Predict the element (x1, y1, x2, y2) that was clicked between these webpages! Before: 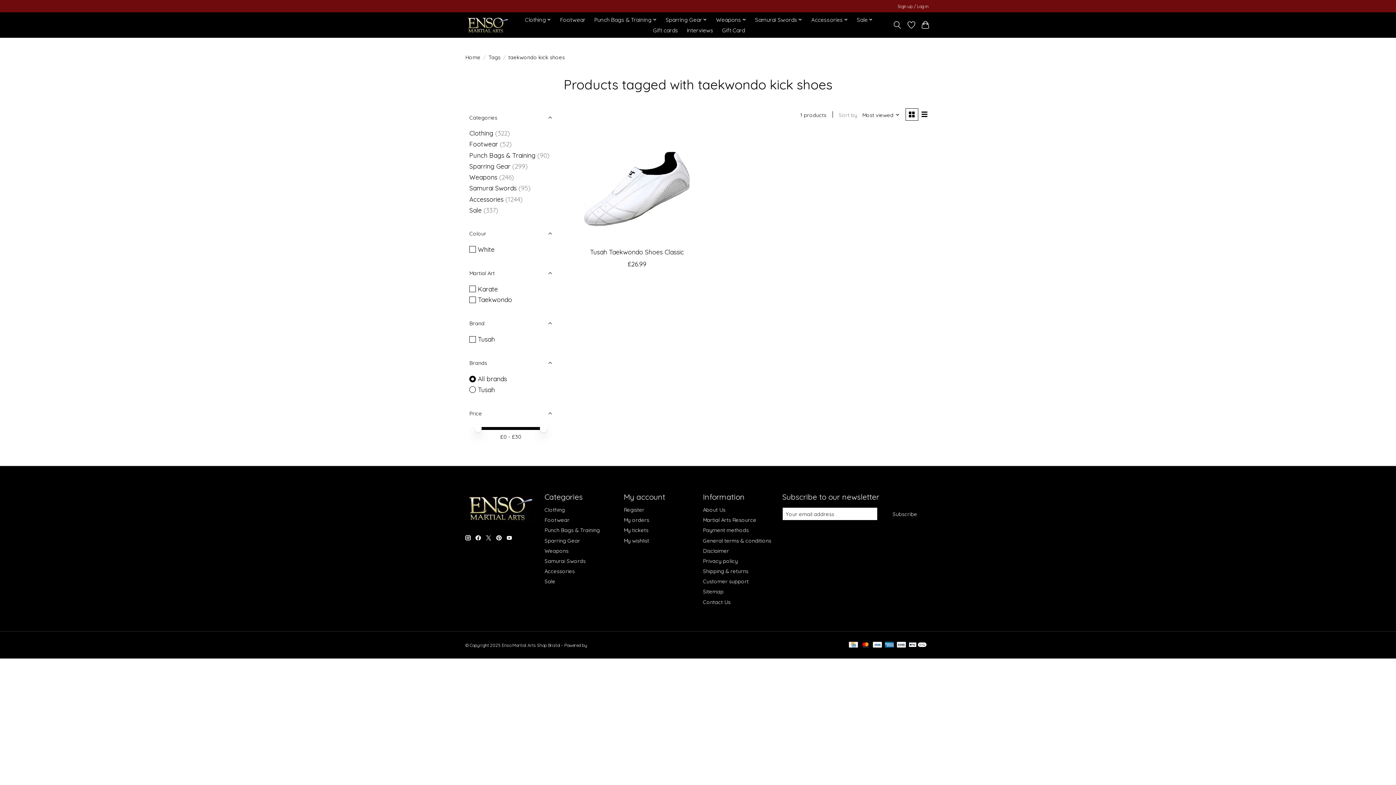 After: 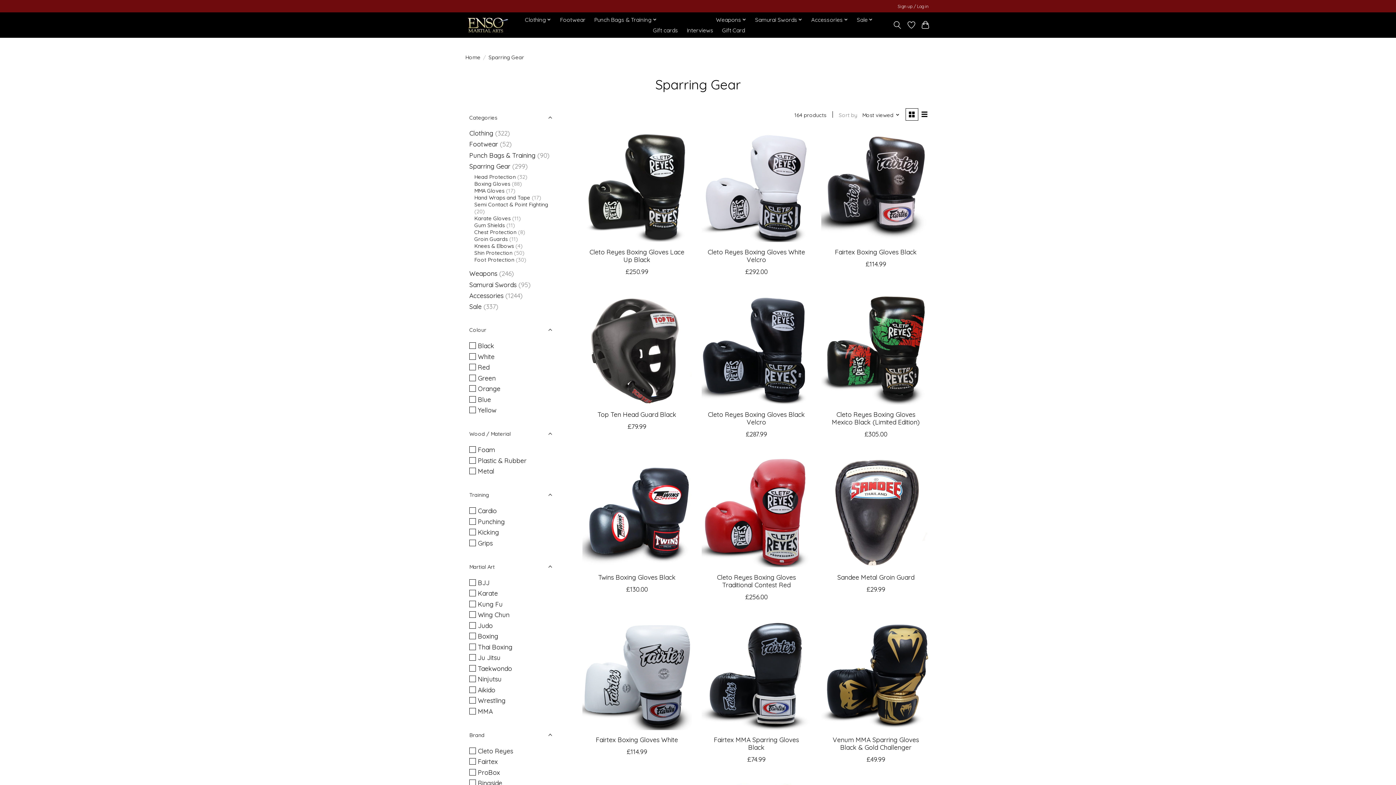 Action: bbox: (663, 14, 710, 25) label: Sparring Gear